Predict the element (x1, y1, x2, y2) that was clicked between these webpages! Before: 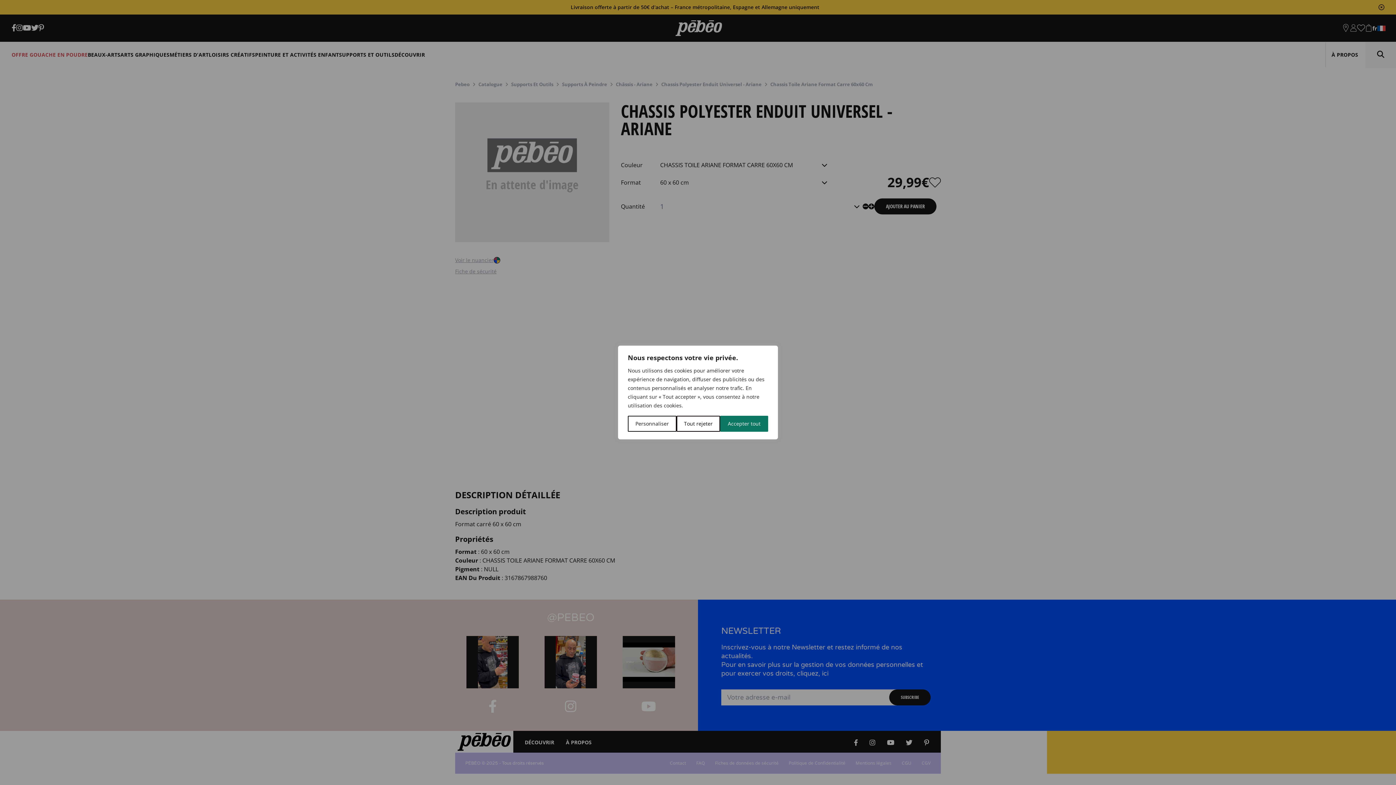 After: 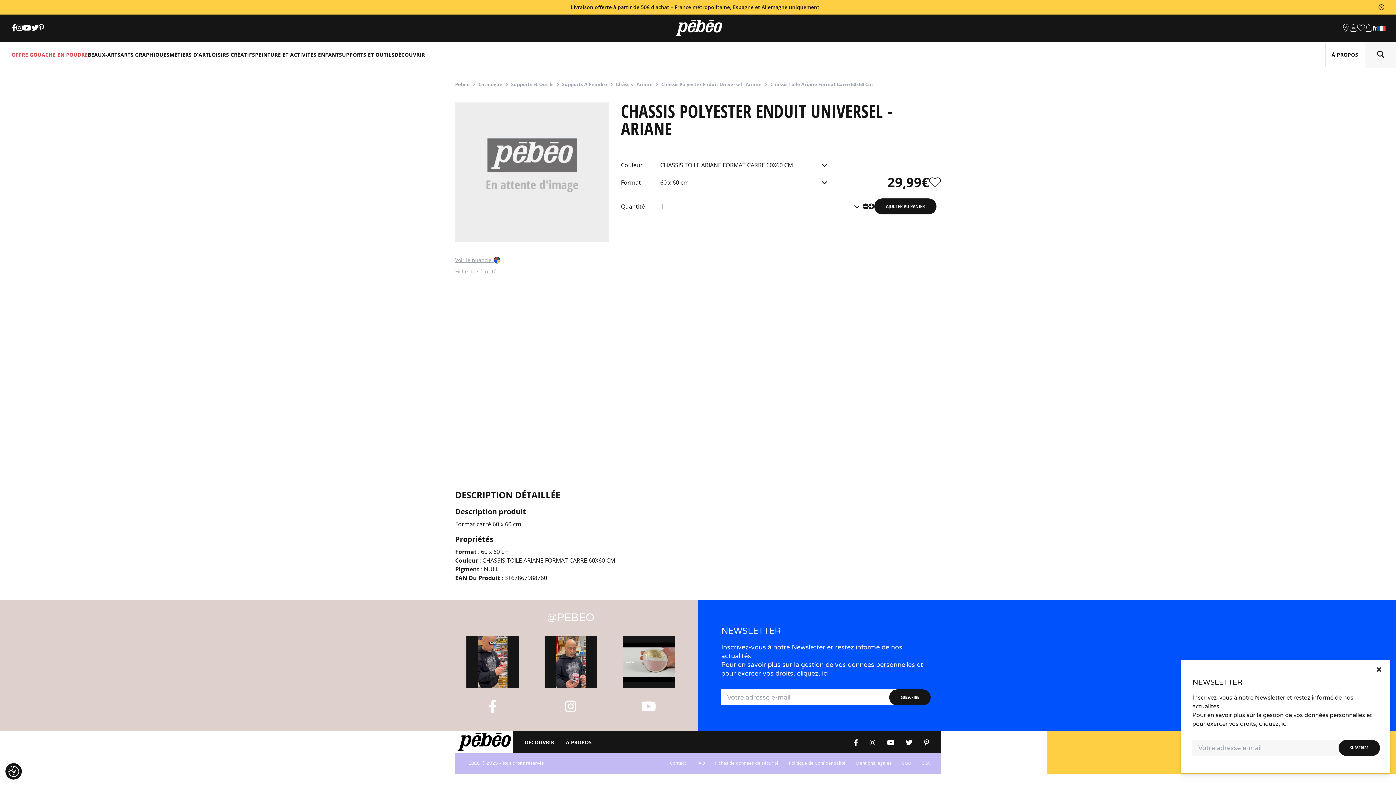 Action: label: Accepter tout bbox: (720, 416, 768, 432)